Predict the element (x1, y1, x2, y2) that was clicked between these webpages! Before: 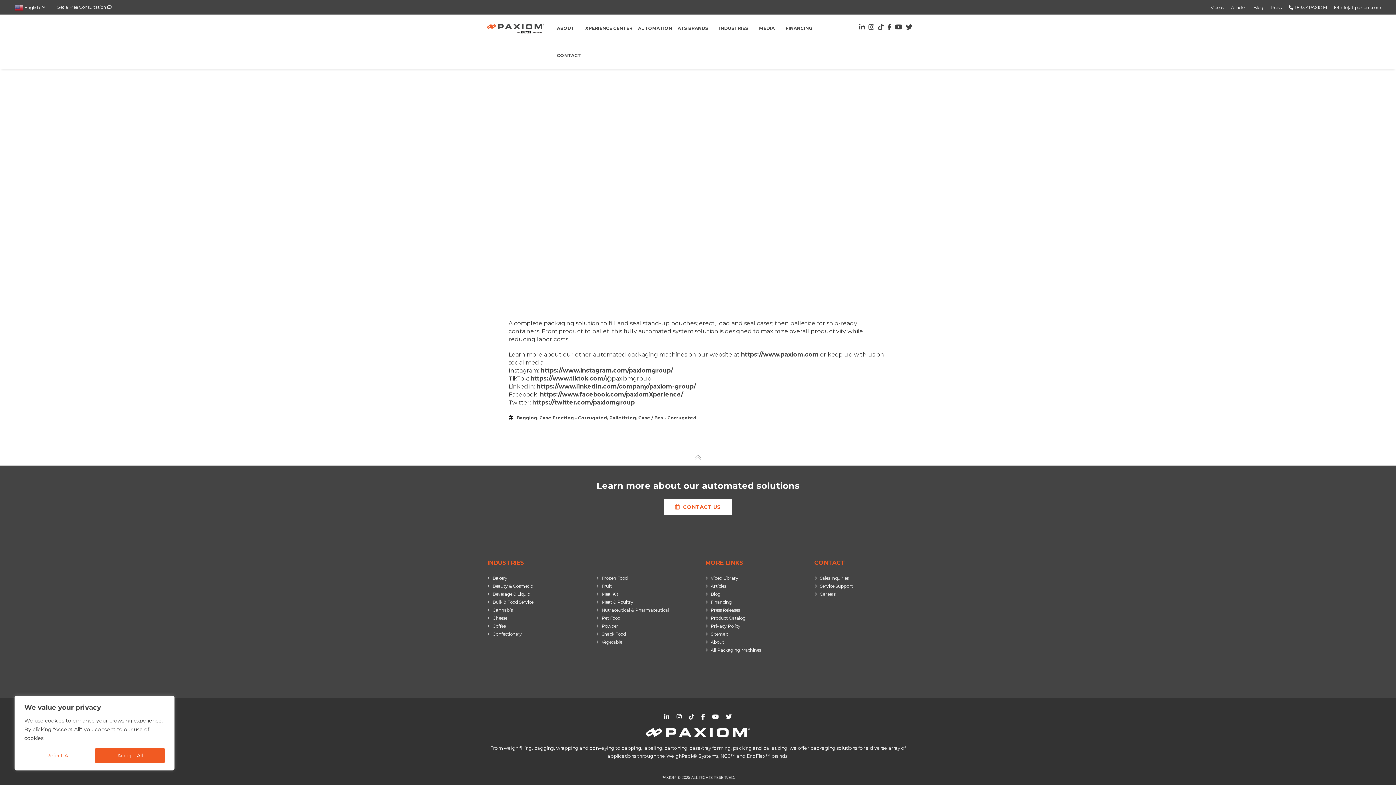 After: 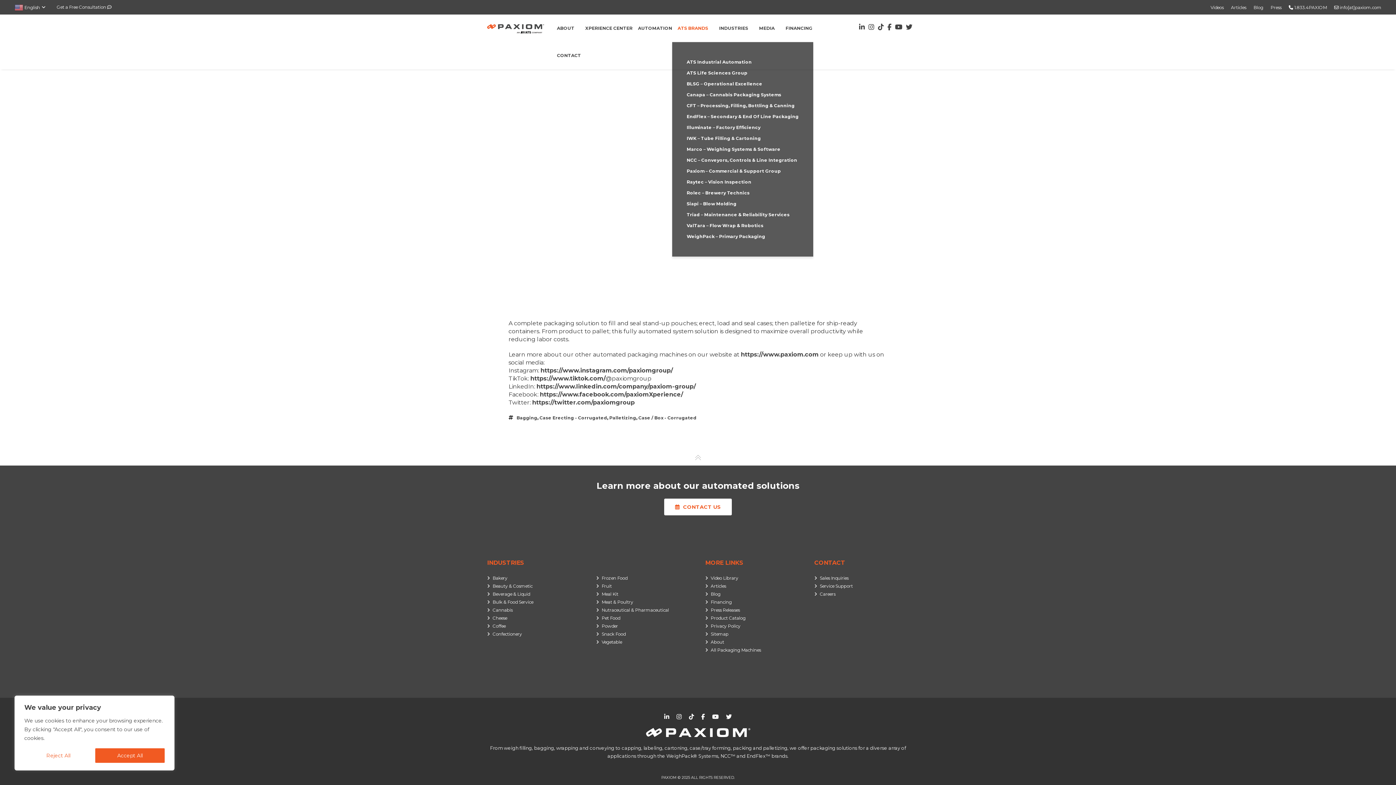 Action: label: ATS BRANDS bbox: (672, 14, 713, 41)